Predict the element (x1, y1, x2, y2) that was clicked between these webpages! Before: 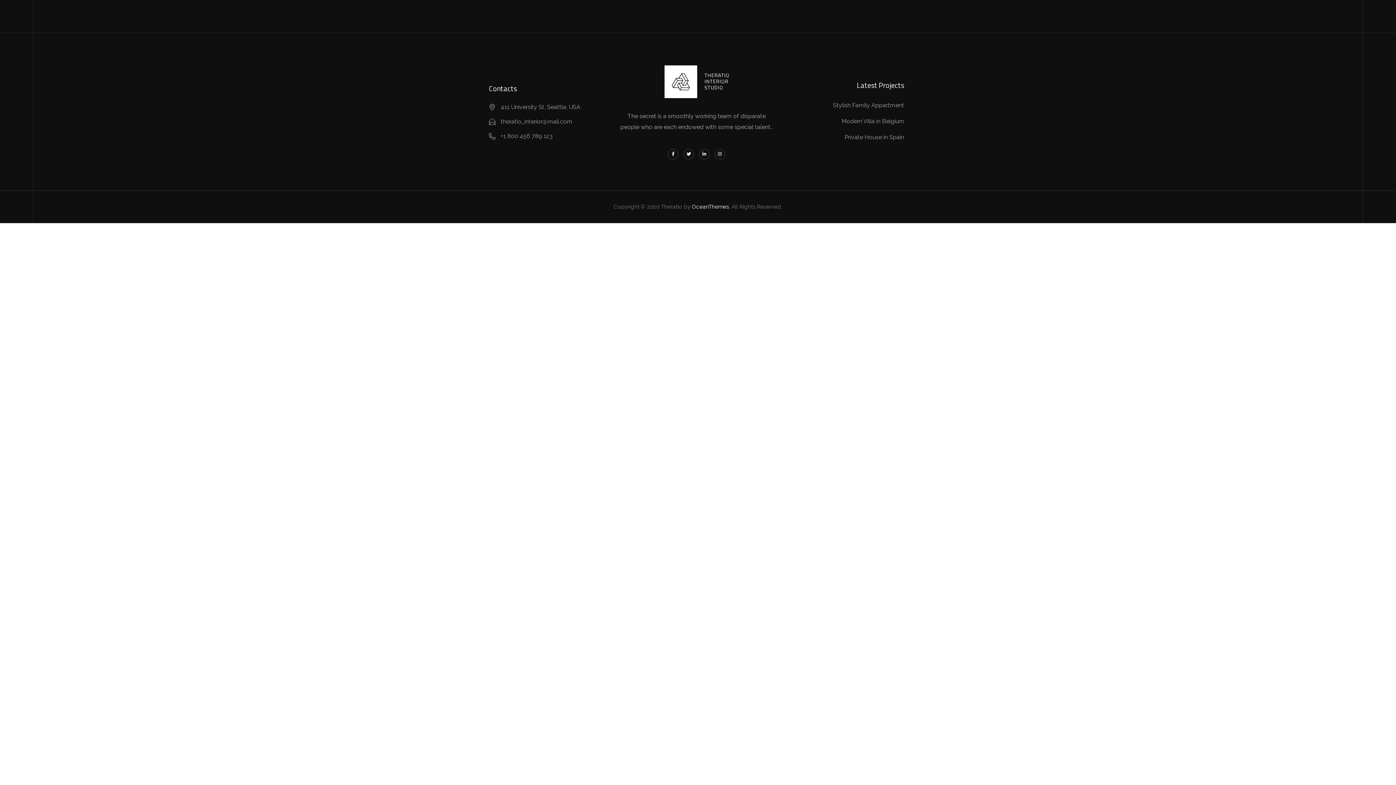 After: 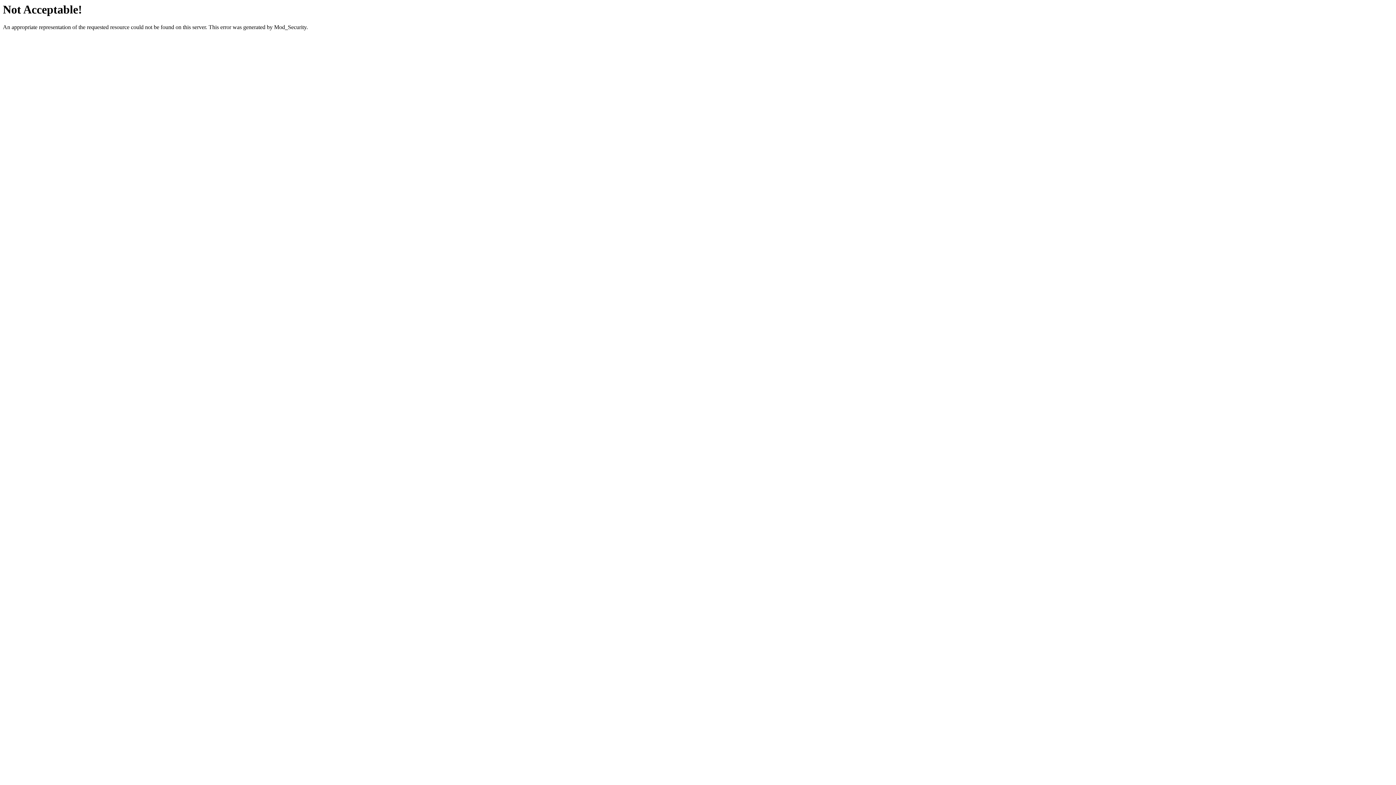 Action: label: Stylish Family Appartment bbox: (805, 100, 904, 111)